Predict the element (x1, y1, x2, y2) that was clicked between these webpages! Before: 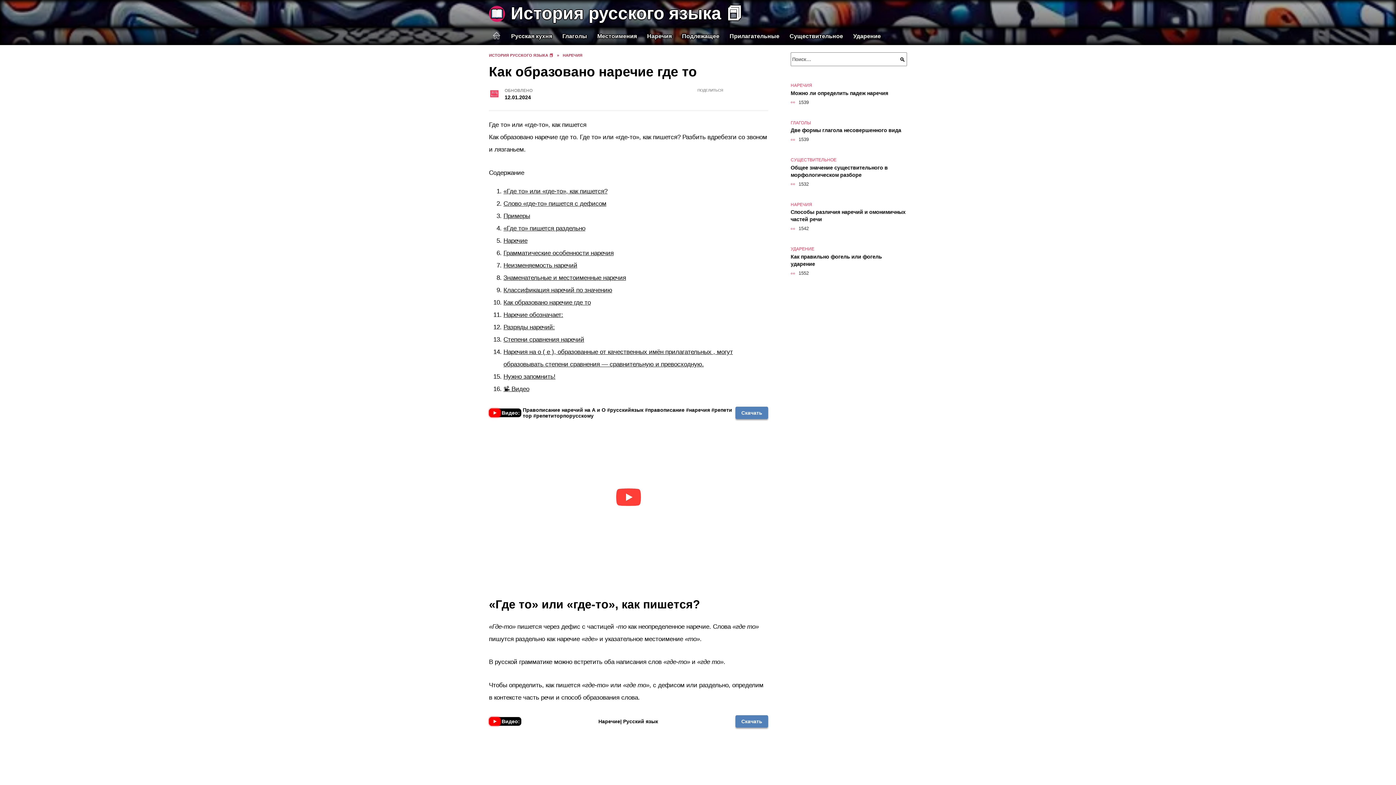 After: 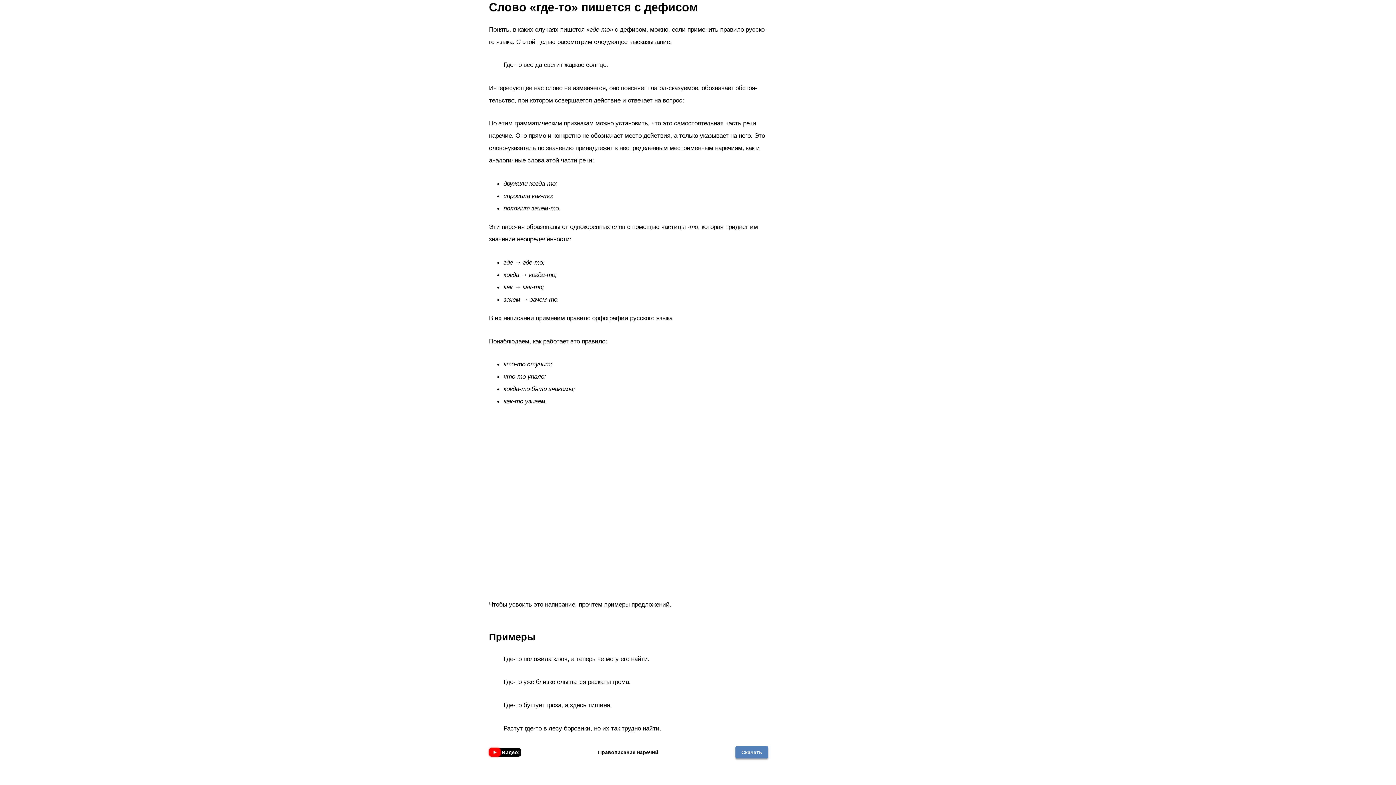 Action: bbox: (503, 200, 606, 207) label: Слово «где-то» пишется с дефисом